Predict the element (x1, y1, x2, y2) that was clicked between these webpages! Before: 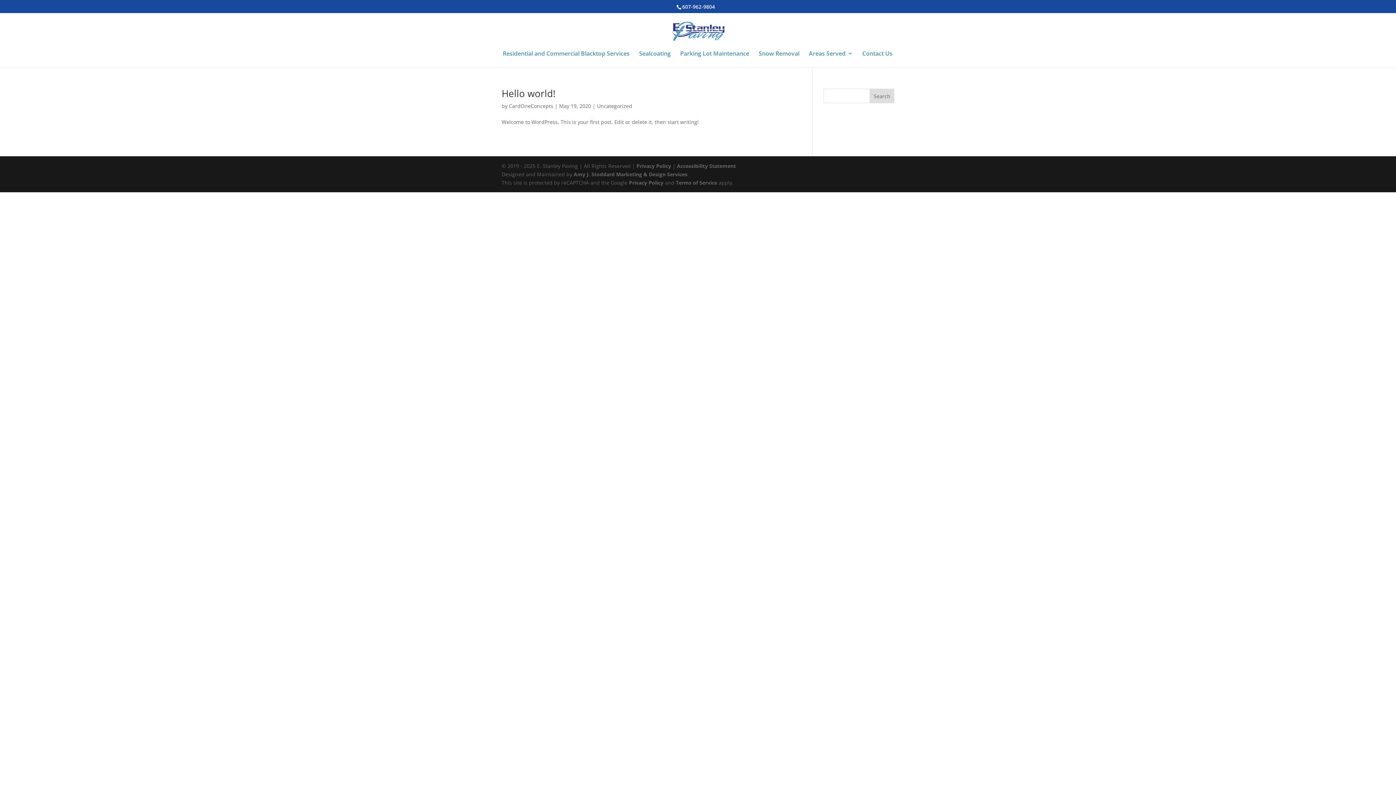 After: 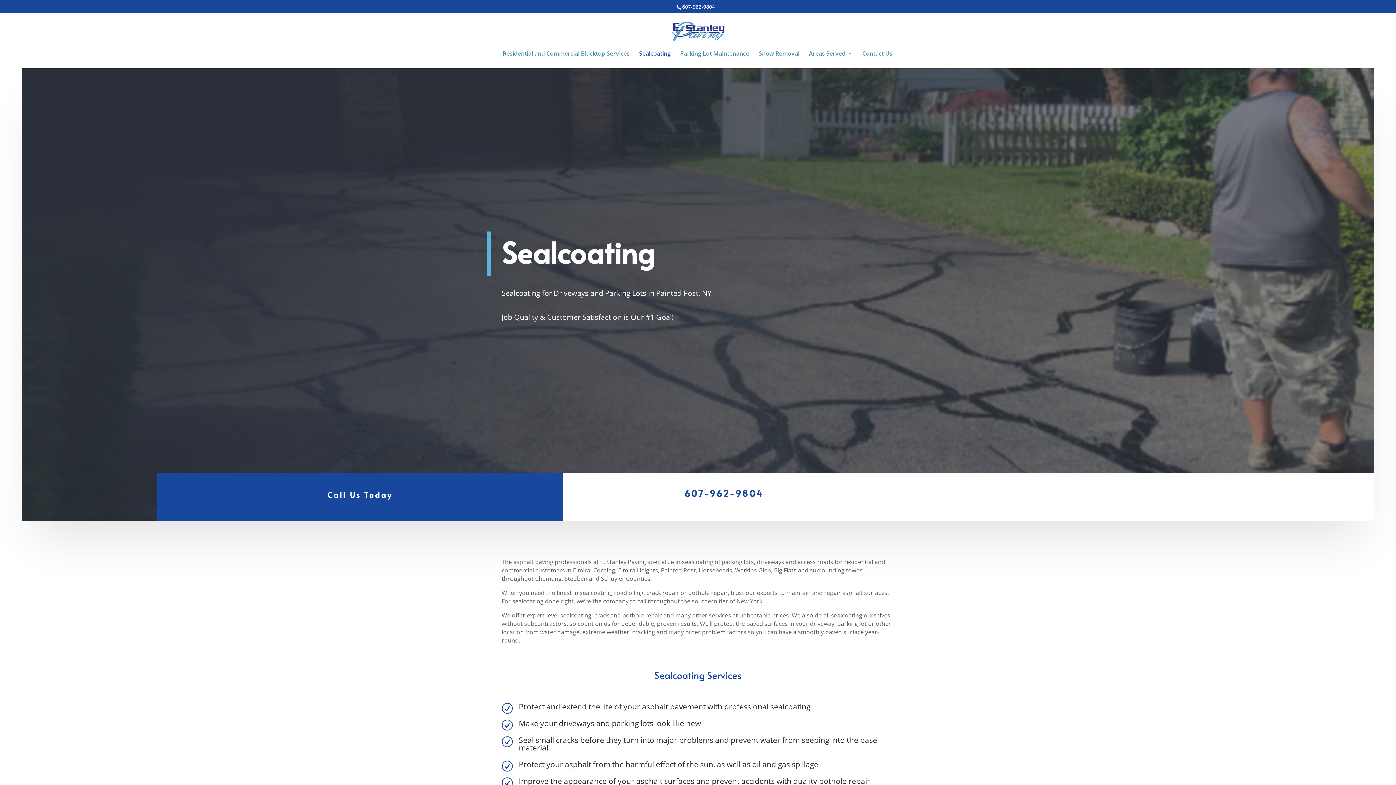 Action: bbox: (639, 50, 670, 67) label: Sealcoating